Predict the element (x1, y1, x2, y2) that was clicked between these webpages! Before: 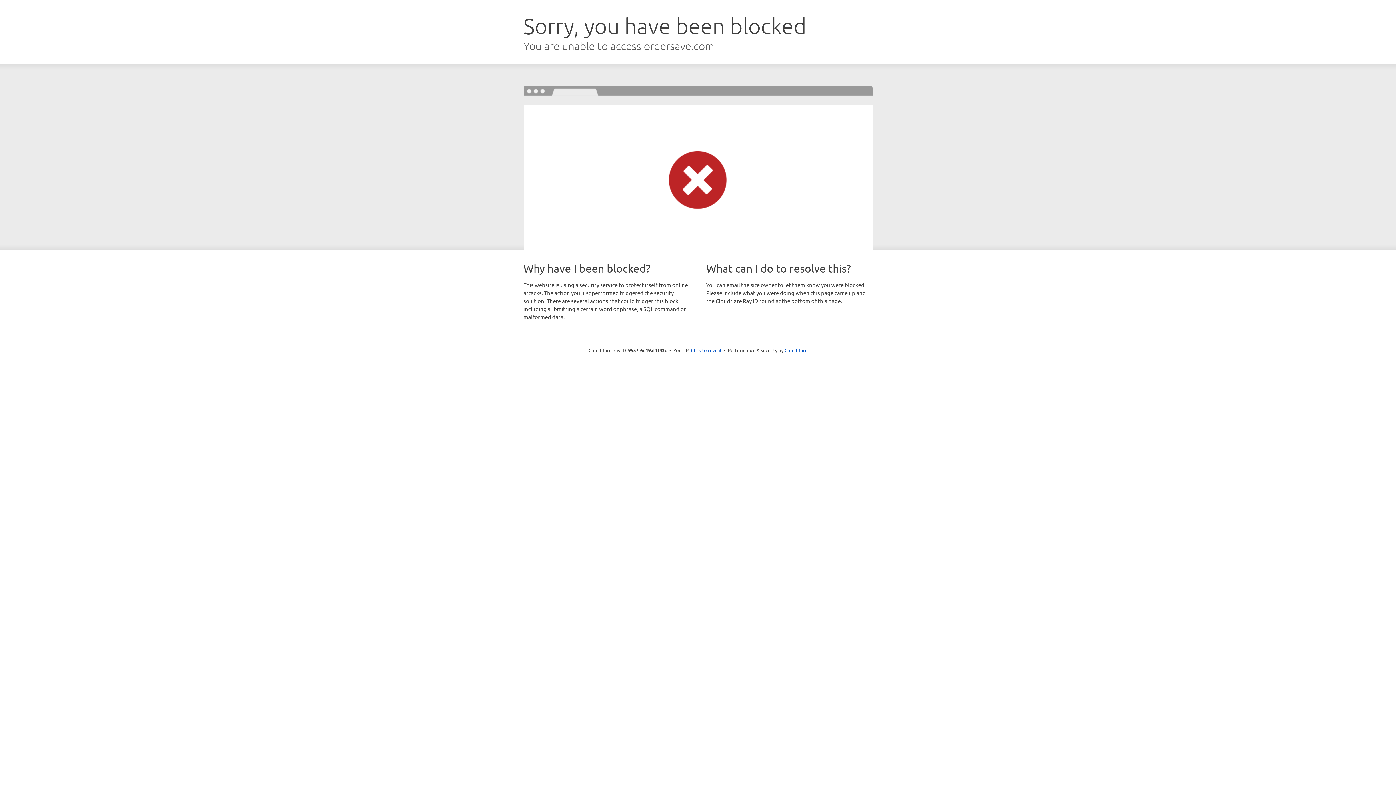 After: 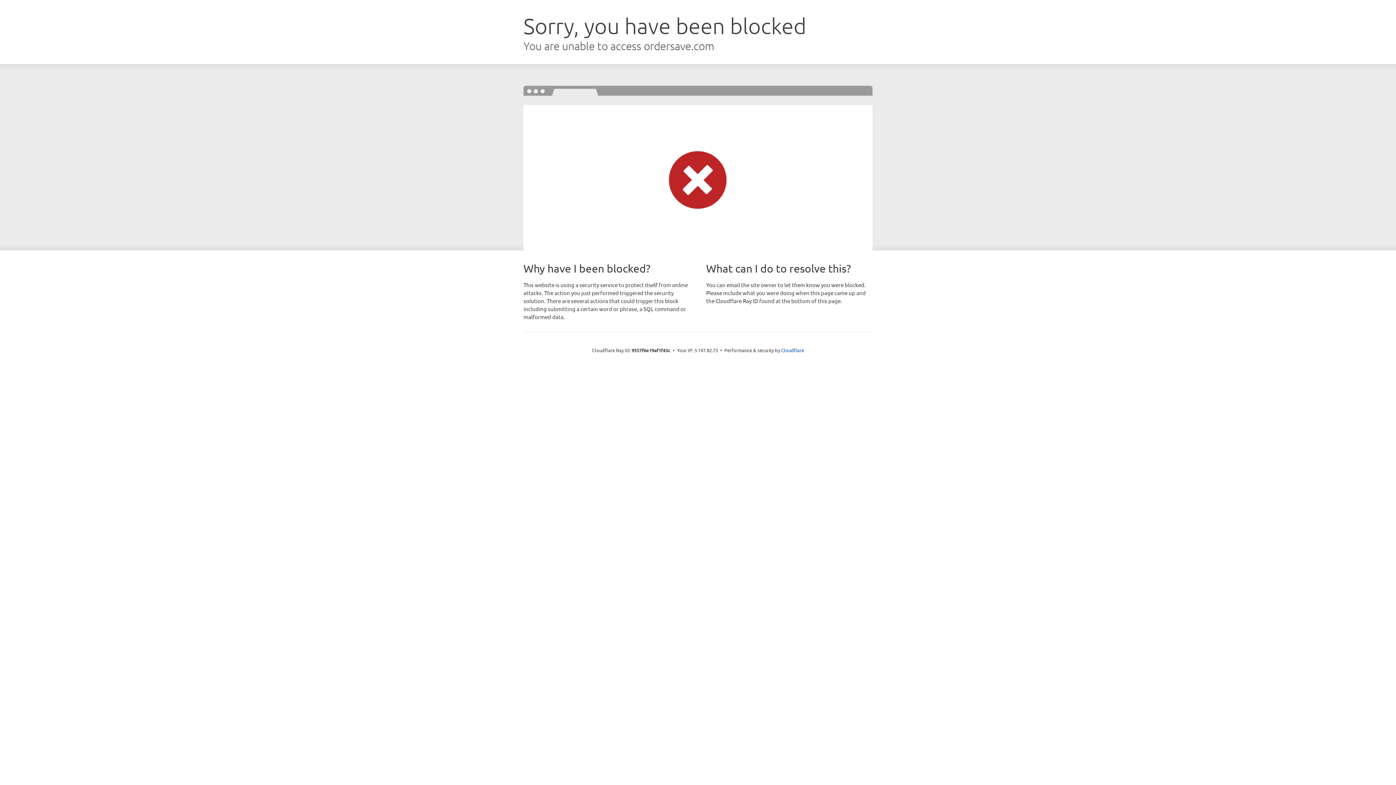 Action: bbox: (691, 346, 721, 353) label: Click to reveal